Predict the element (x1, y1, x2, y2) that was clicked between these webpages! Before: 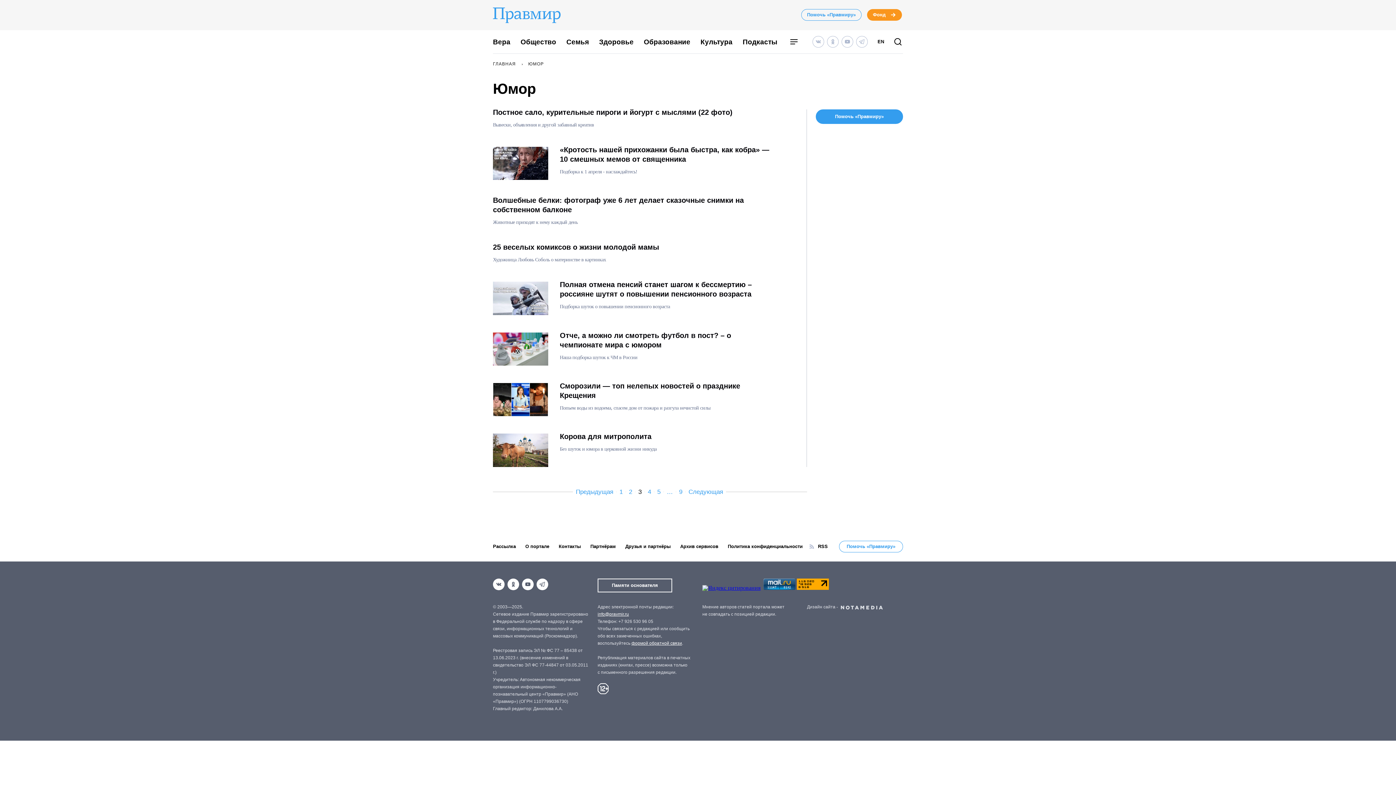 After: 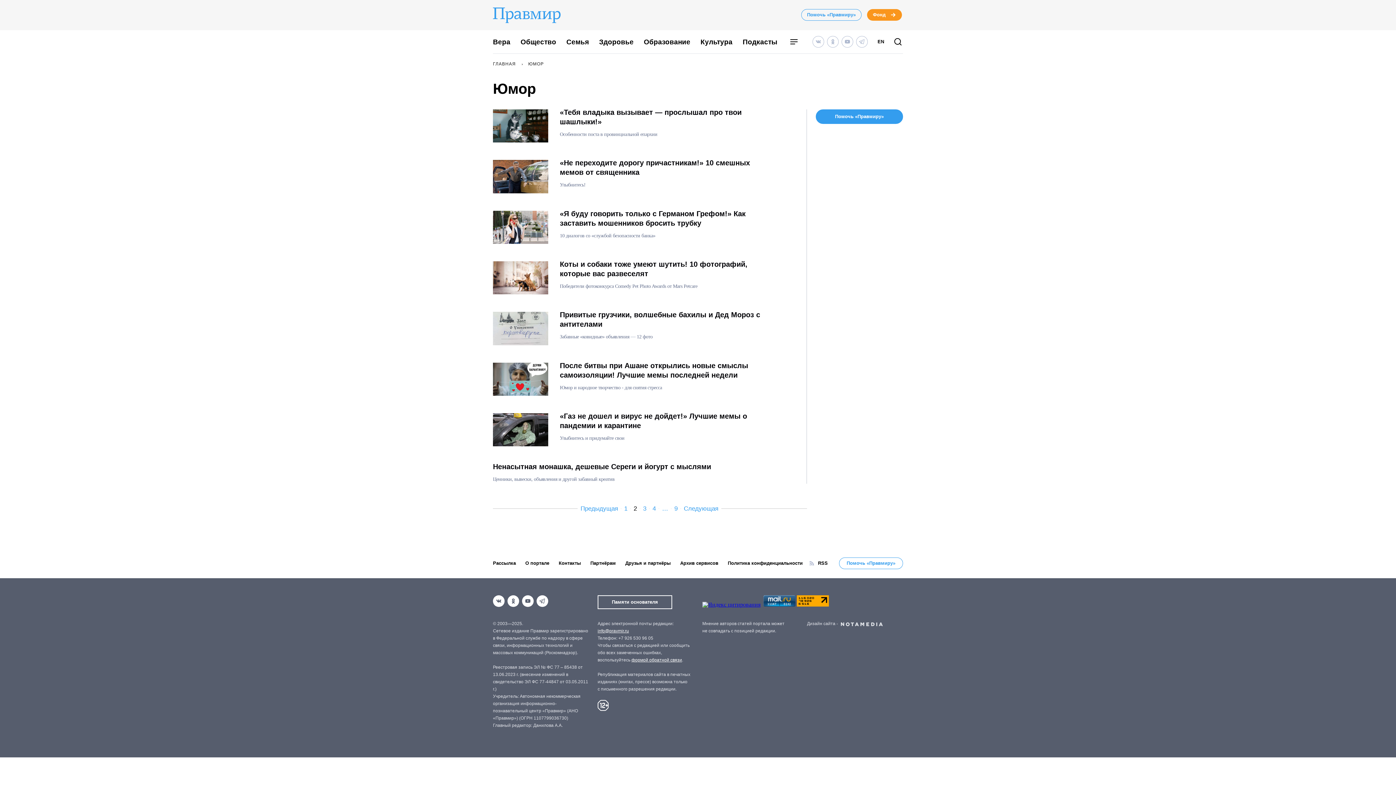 Action: bbox: (626, 488, 635, 495) label: 2